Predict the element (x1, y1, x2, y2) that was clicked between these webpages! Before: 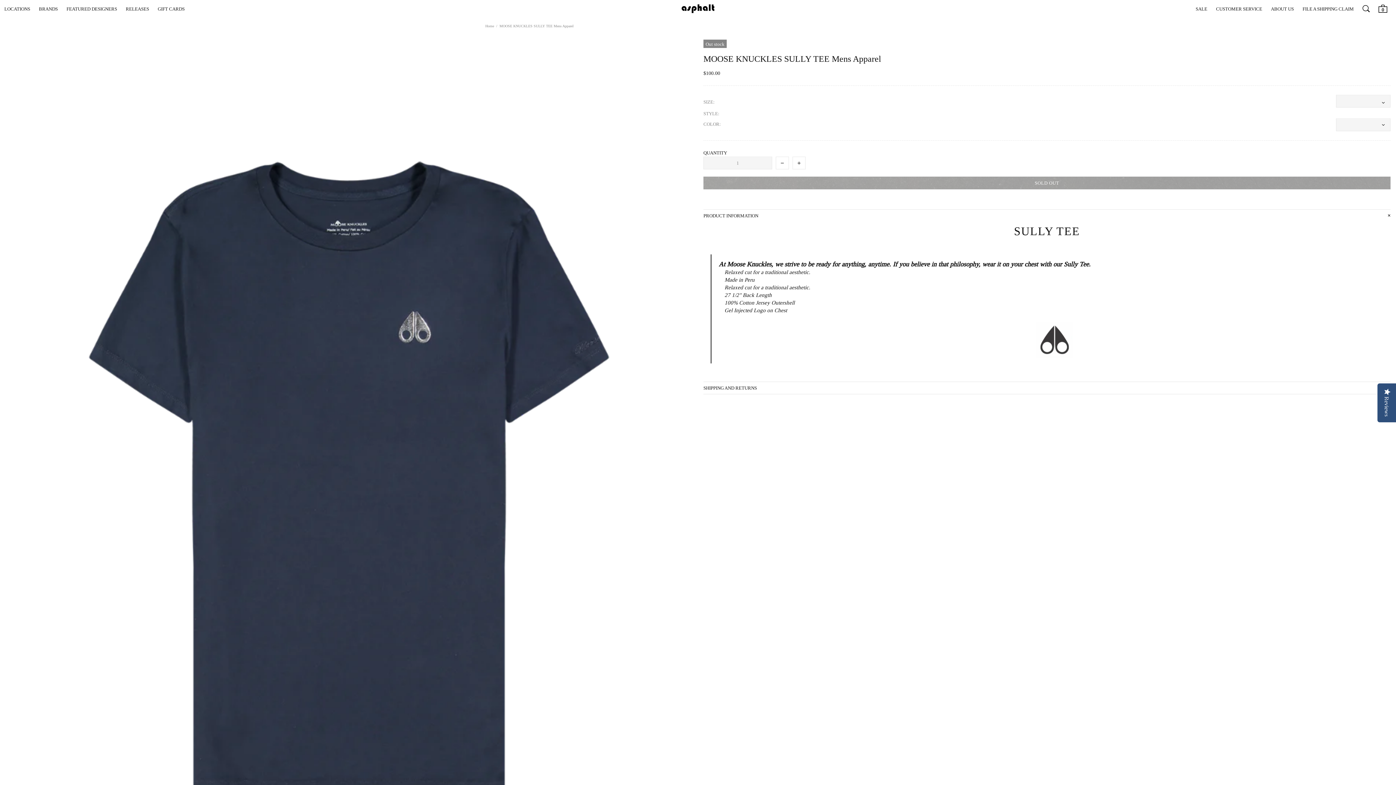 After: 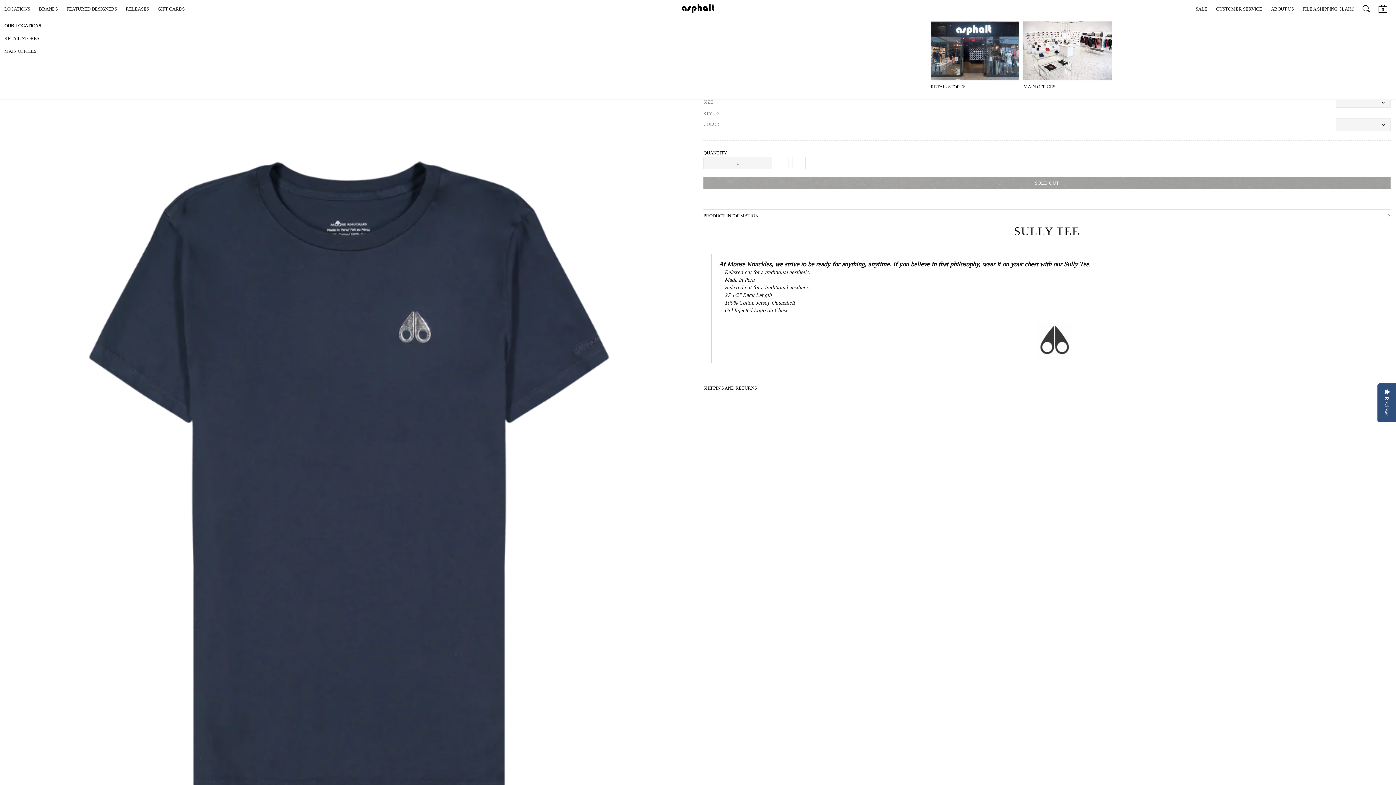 Action: label: LOCATIONS bbox: (4, 4, 30, 12)